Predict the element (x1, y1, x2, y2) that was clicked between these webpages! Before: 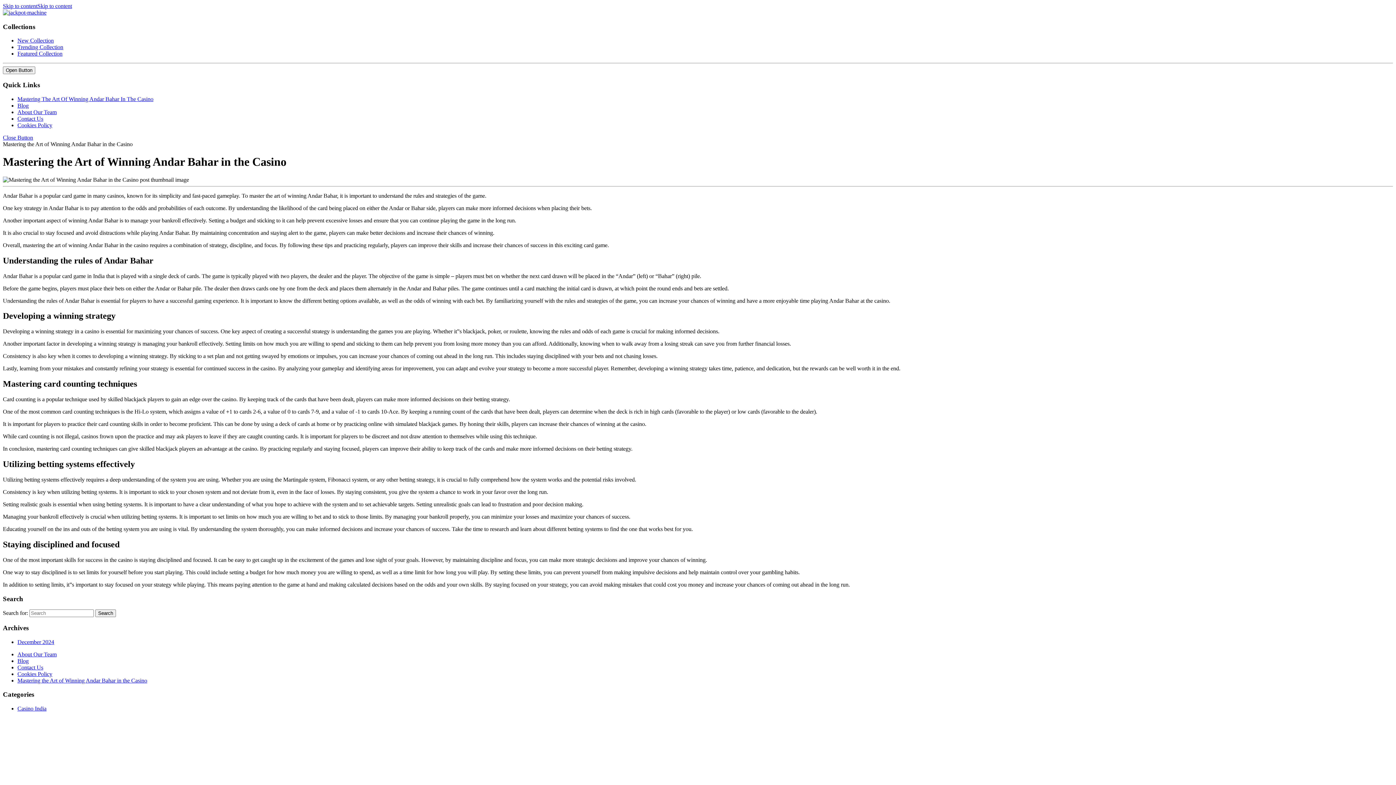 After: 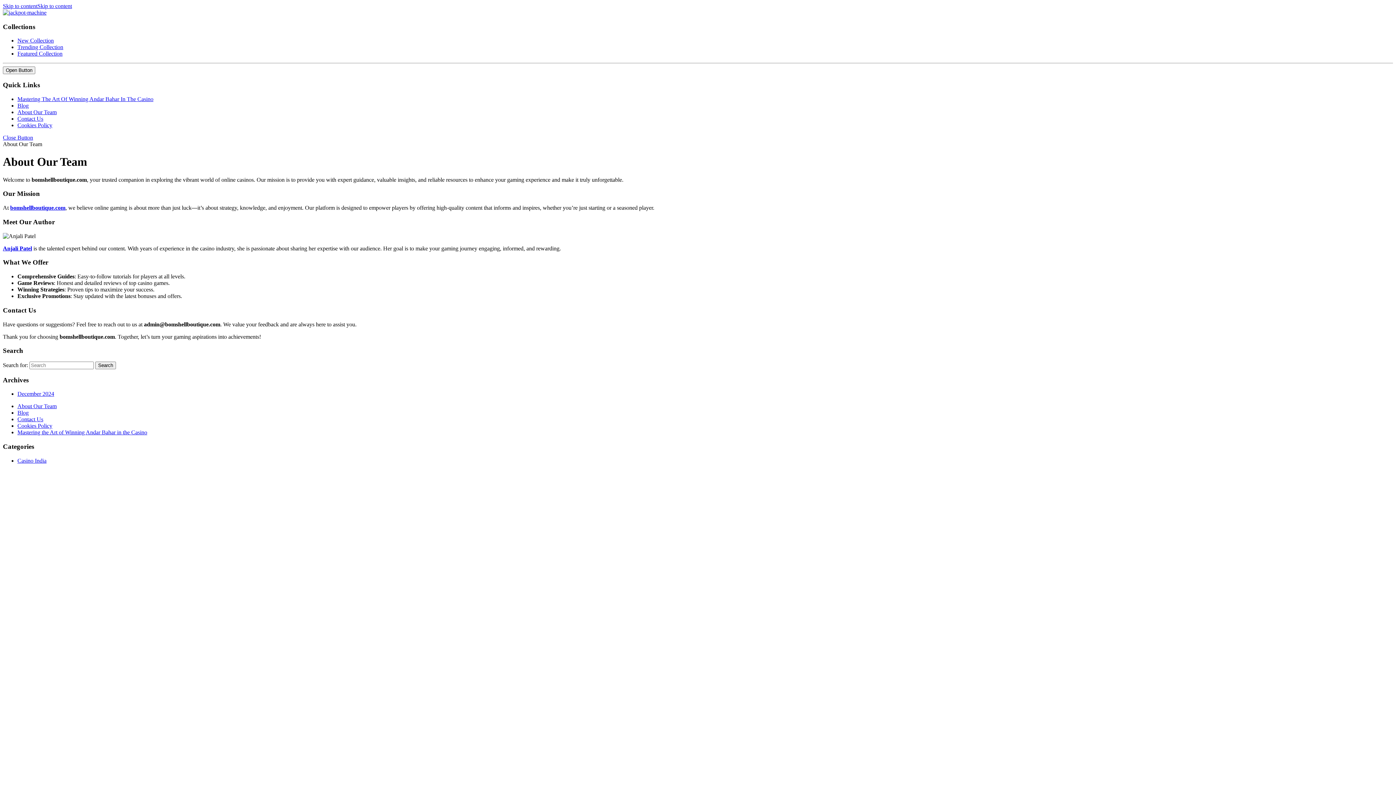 Action: bbox: (17, 651, 56, 657) label: About Our Team